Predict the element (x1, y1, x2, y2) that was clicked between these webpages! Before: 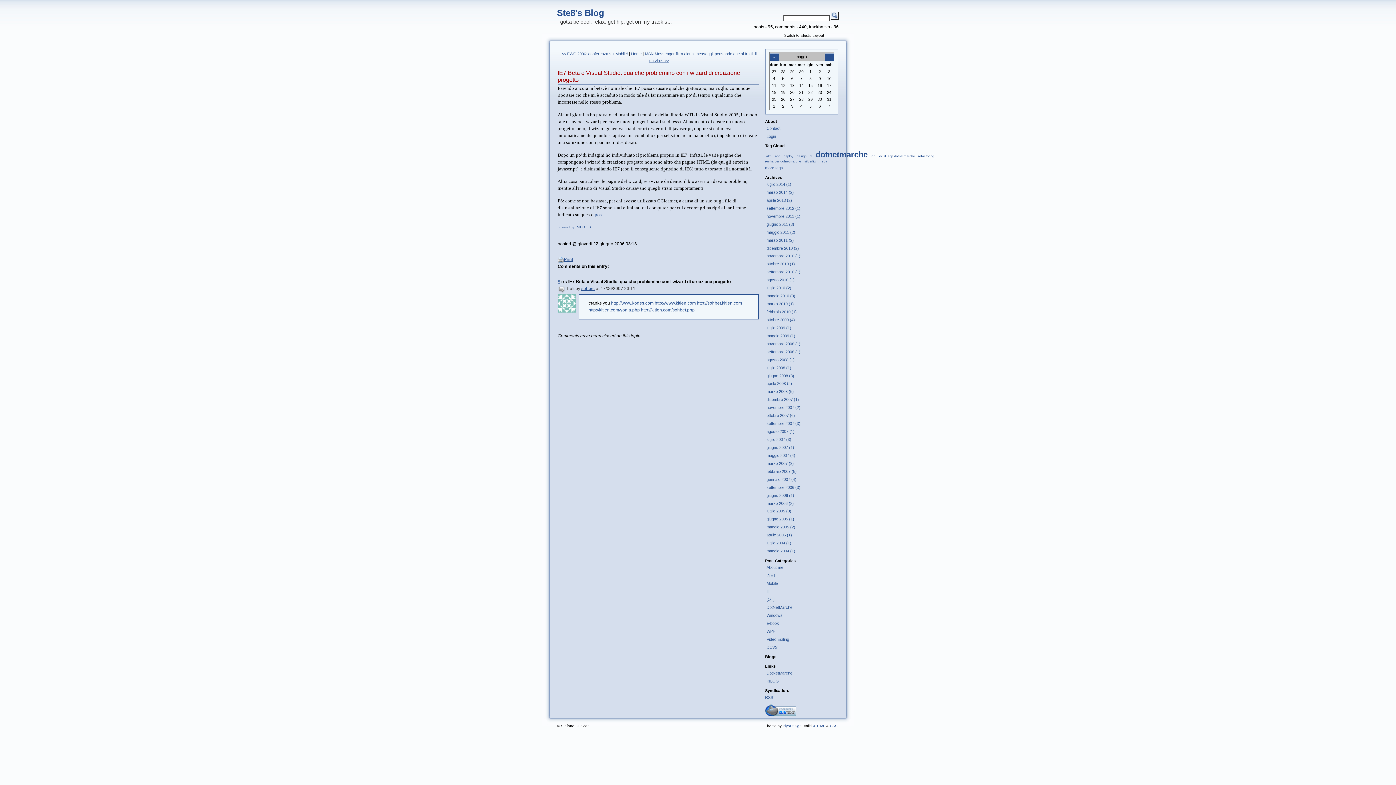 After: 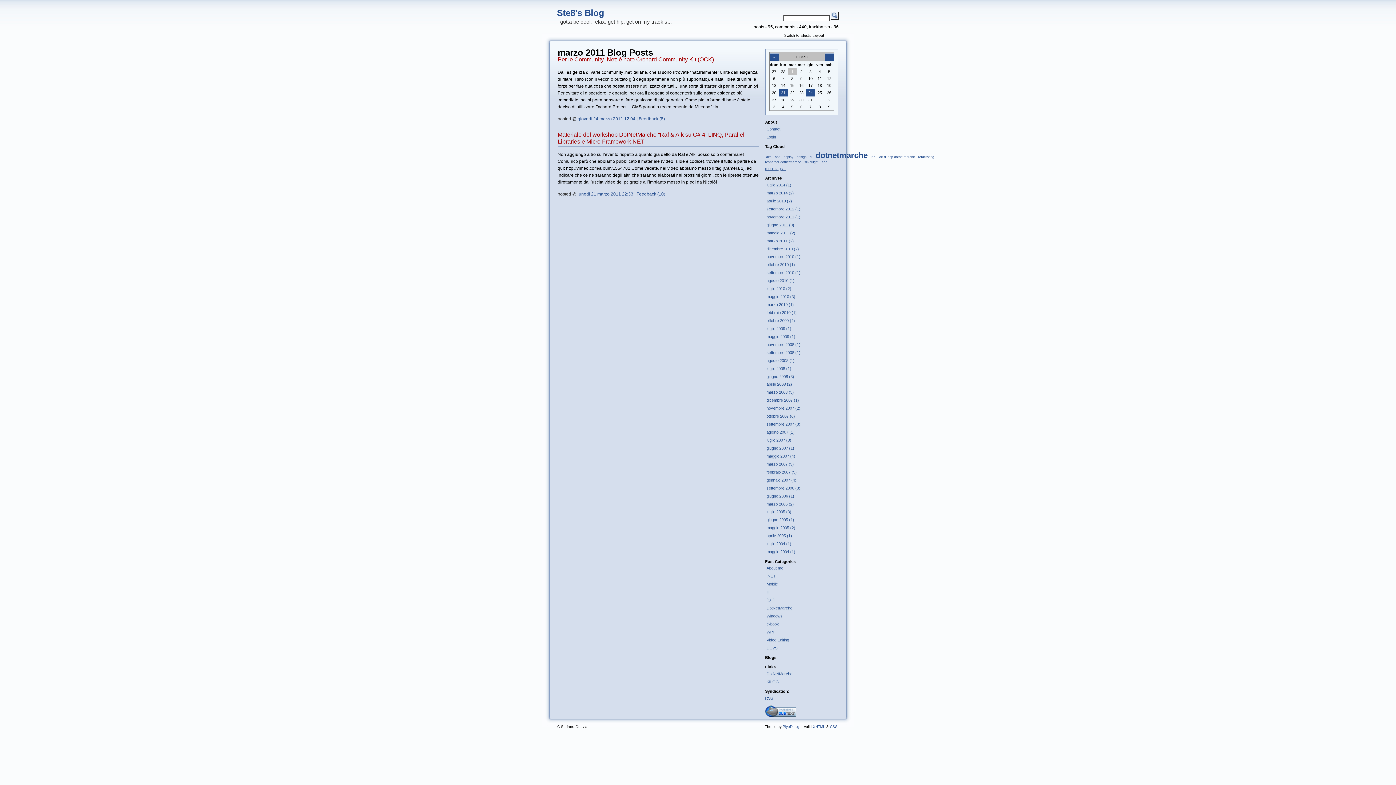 Action: label: marzo 2011 (2) bbox: (766, 237, 794, 242)